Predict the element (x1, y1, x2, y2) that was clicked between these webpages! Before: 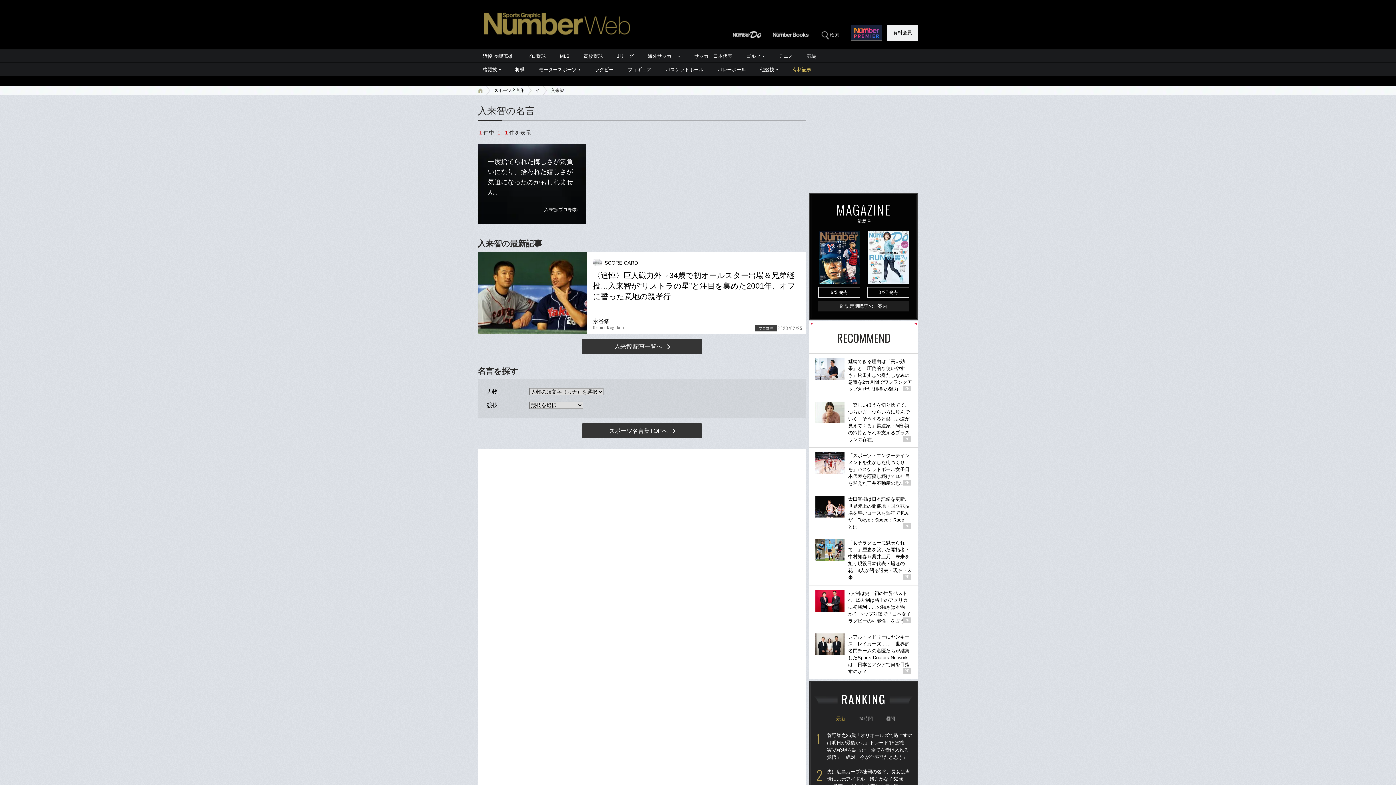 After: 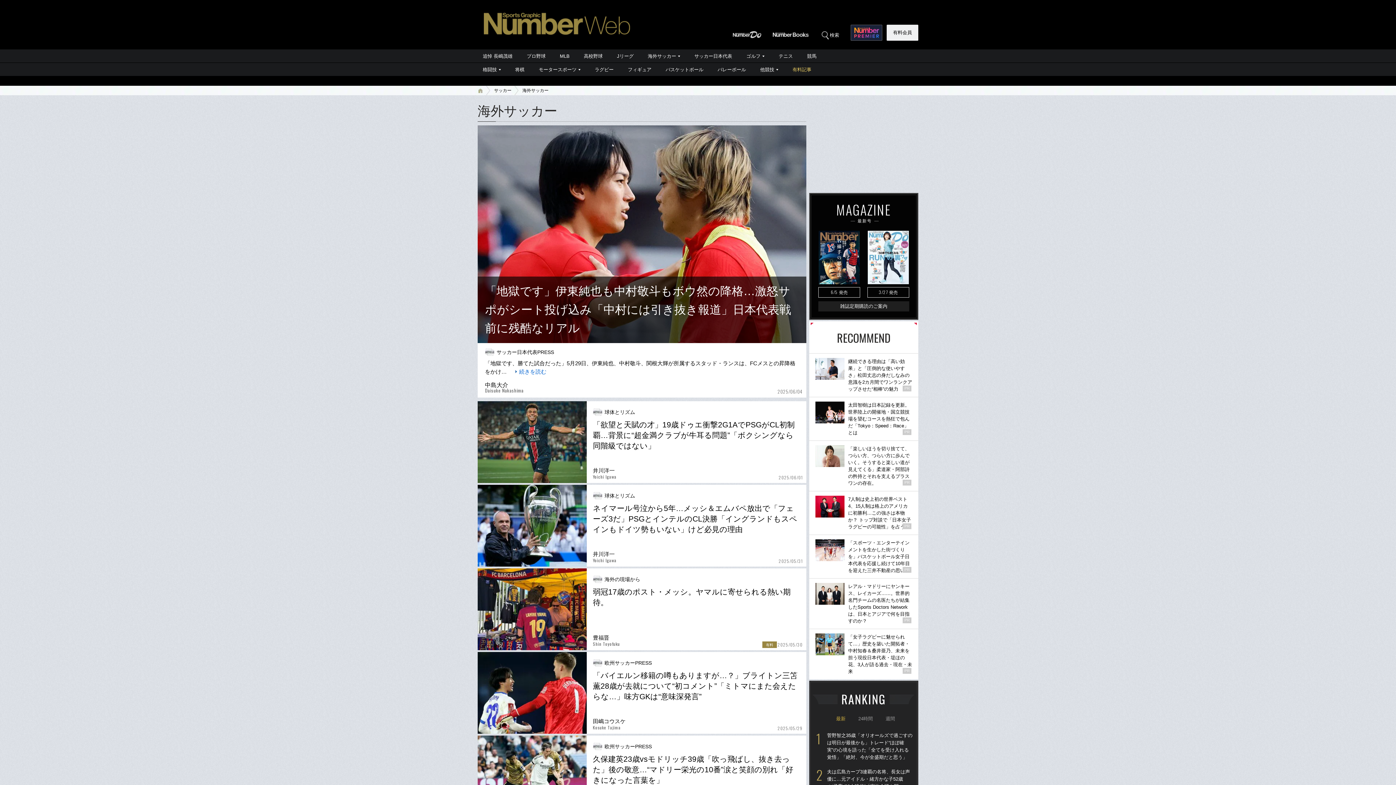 Action: label: 海外サッカー bbox: (641, 49, 687, 62)